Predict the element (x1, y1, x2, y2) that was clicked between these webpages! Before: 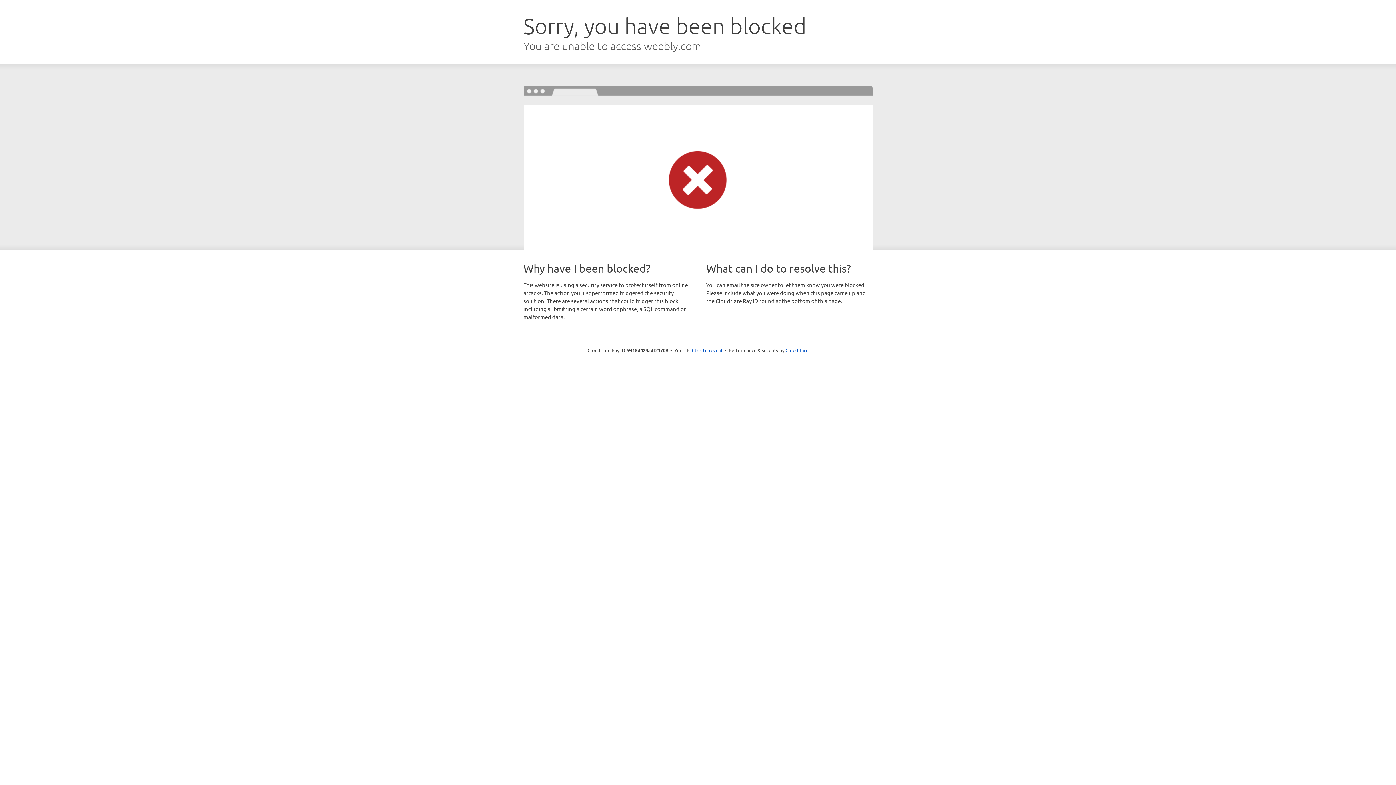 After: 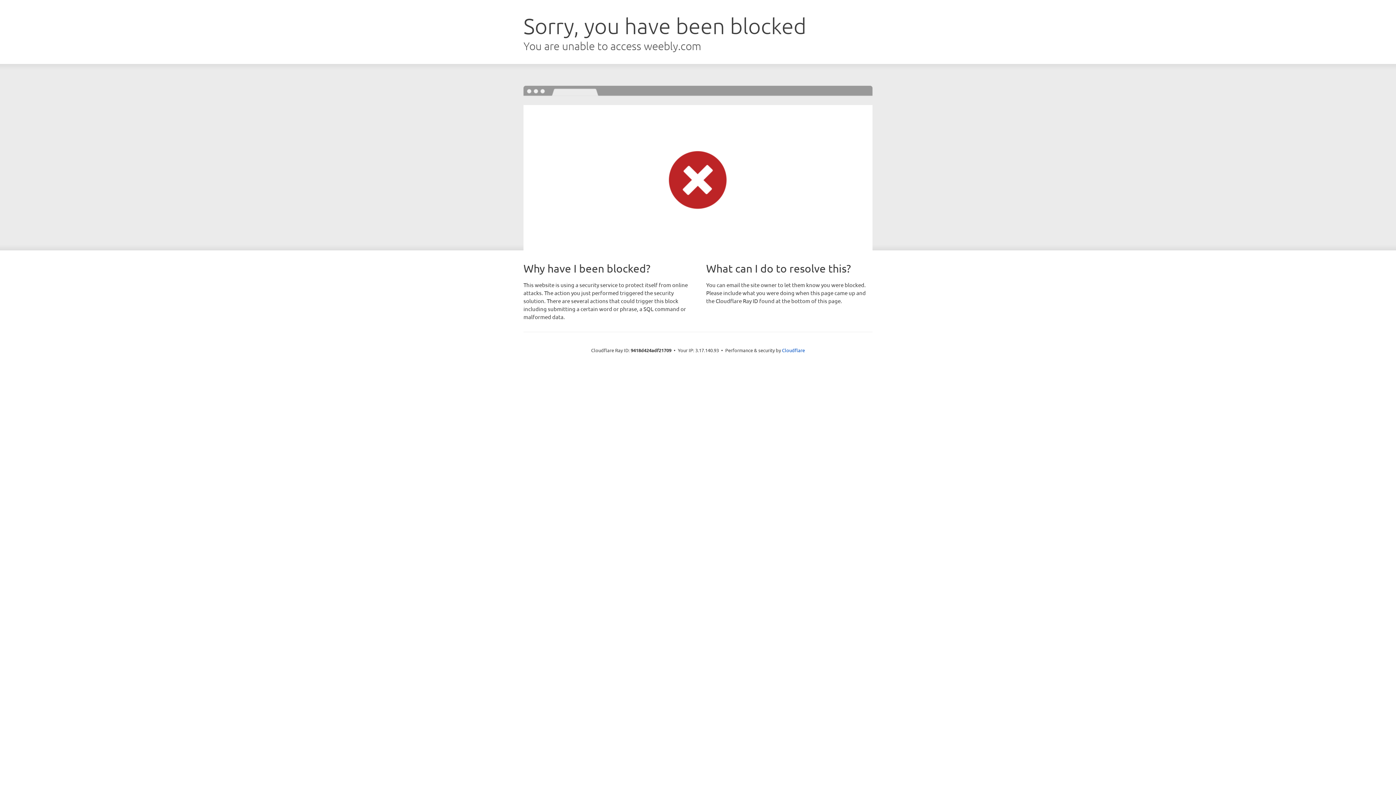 Action: bbox: (692, 346, 722, 353) label: Click to reveal